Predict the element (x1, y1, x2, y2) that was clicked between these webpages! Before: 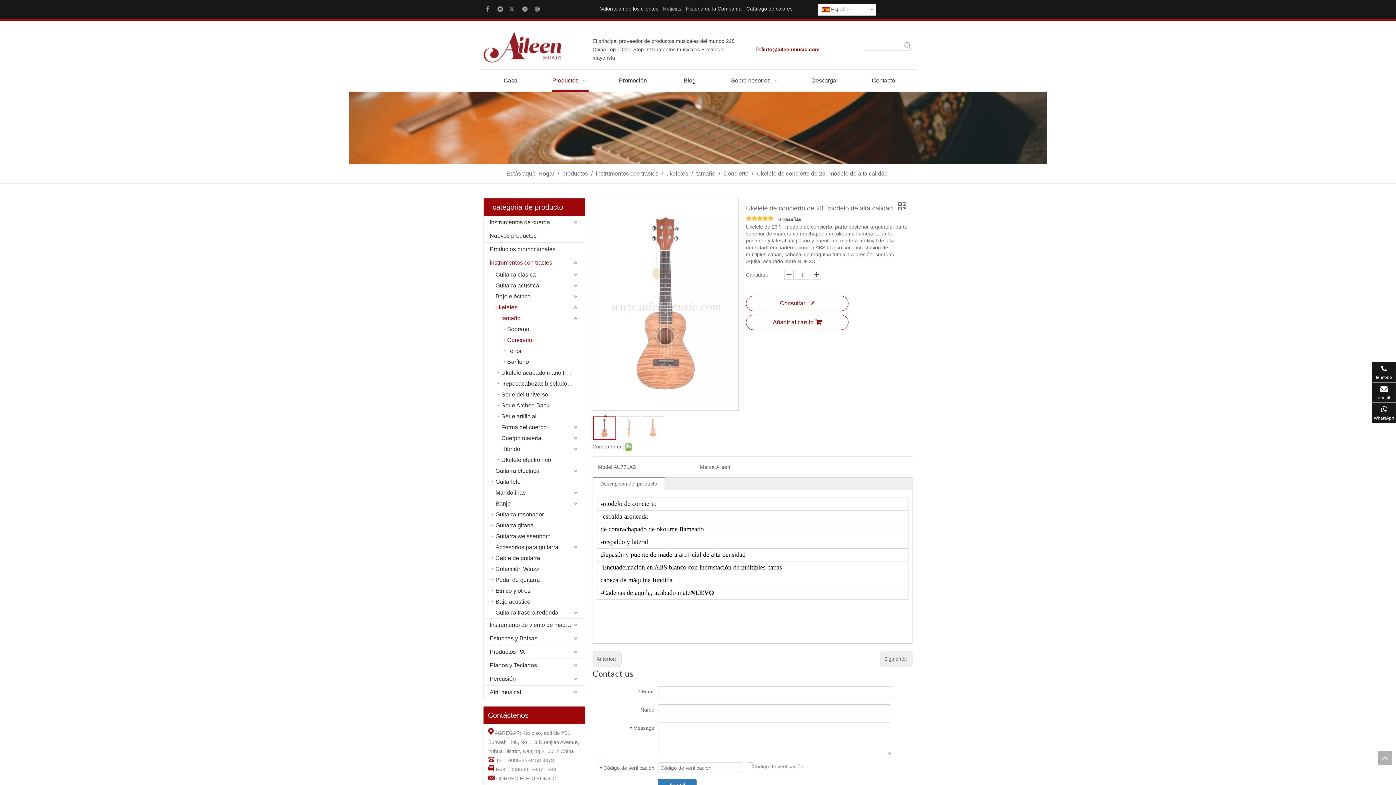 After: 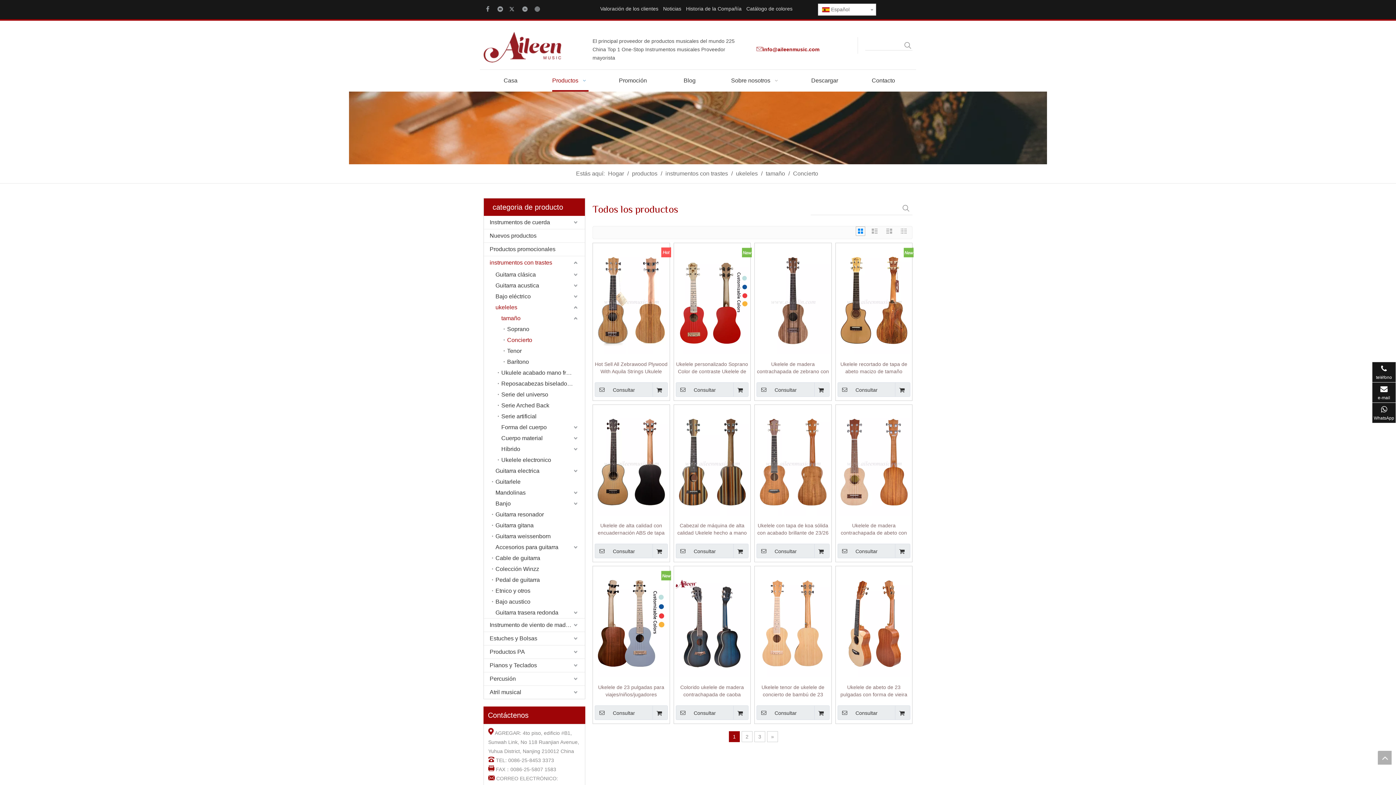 Action: bbox: (723, 170, 750, 176) label: Concierto 